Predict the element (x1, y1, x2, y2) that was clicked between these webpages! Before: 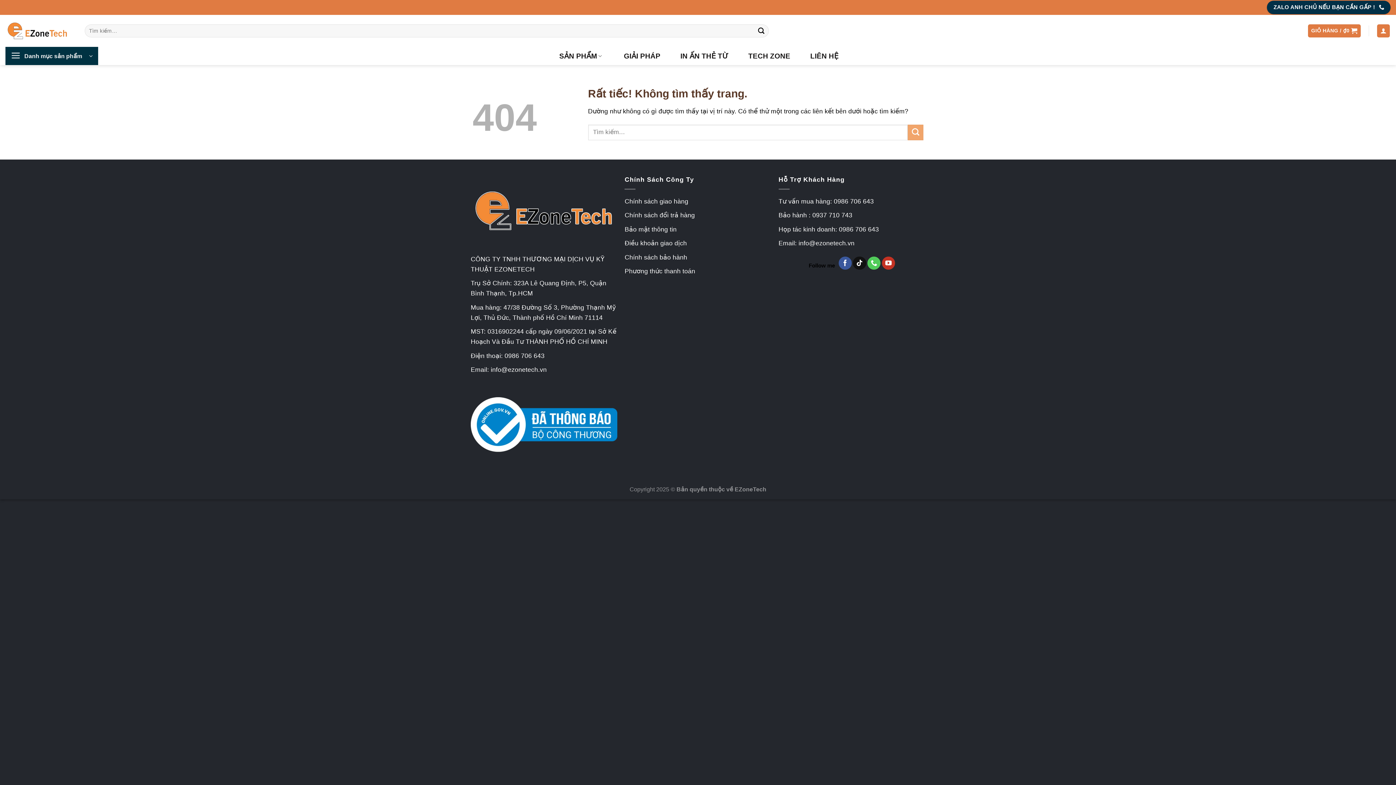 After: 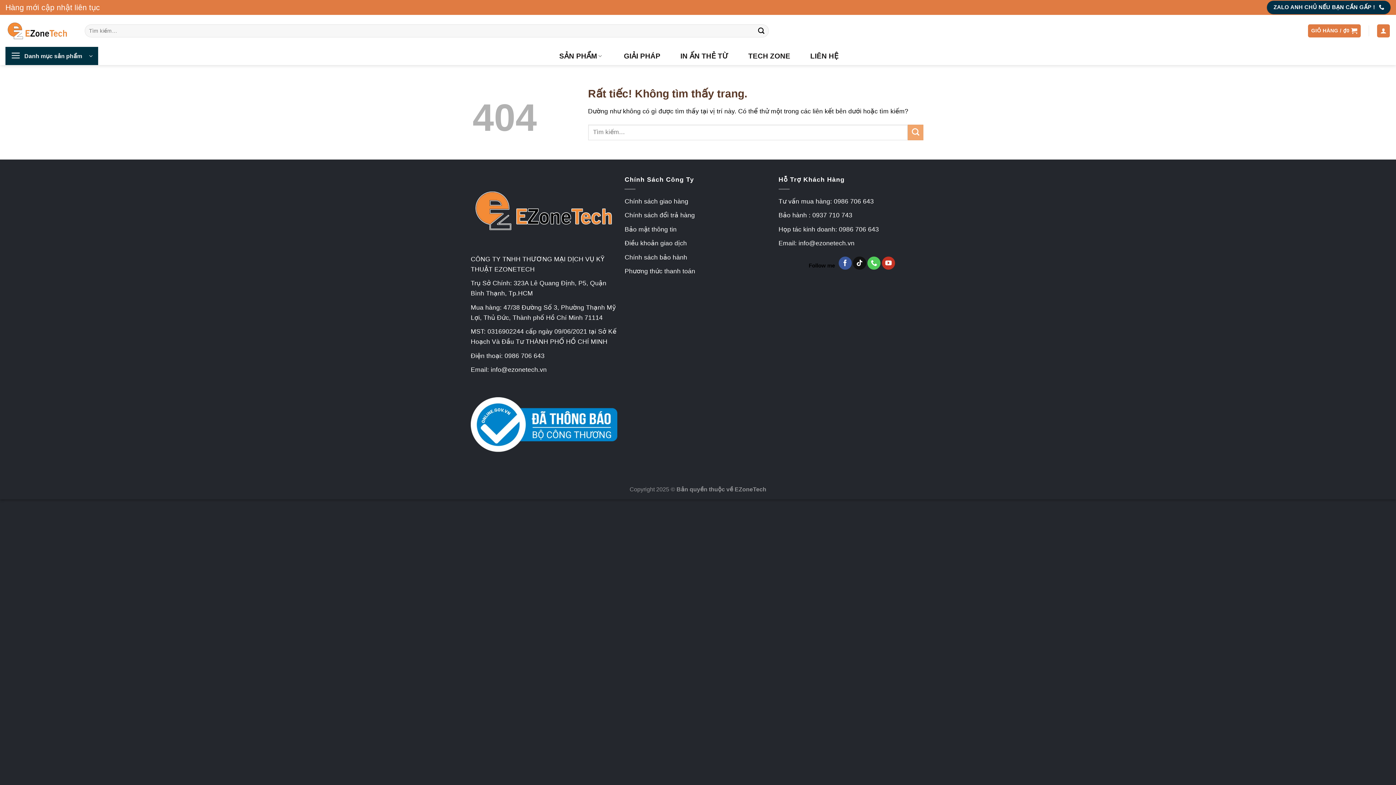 Action: bbox: (470, 397, 617, 452)